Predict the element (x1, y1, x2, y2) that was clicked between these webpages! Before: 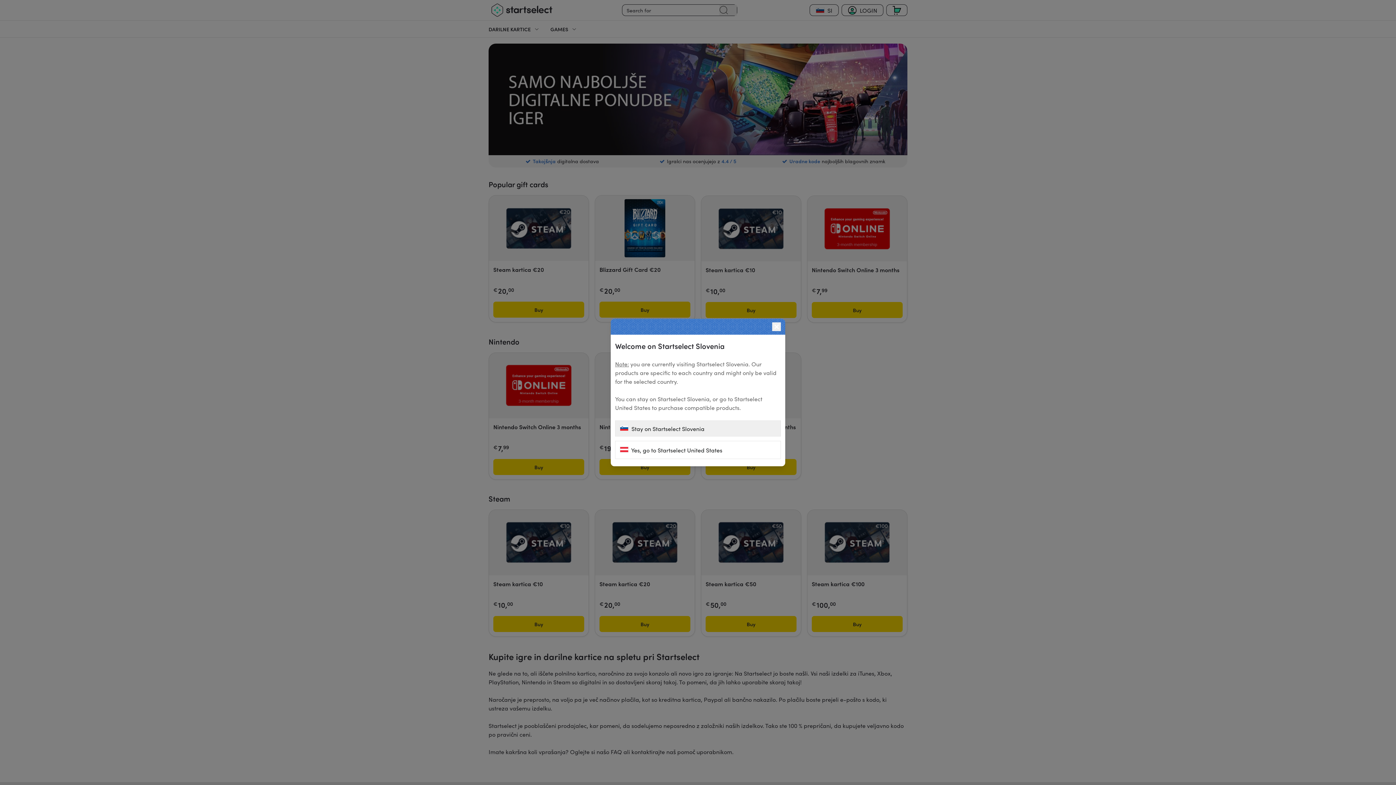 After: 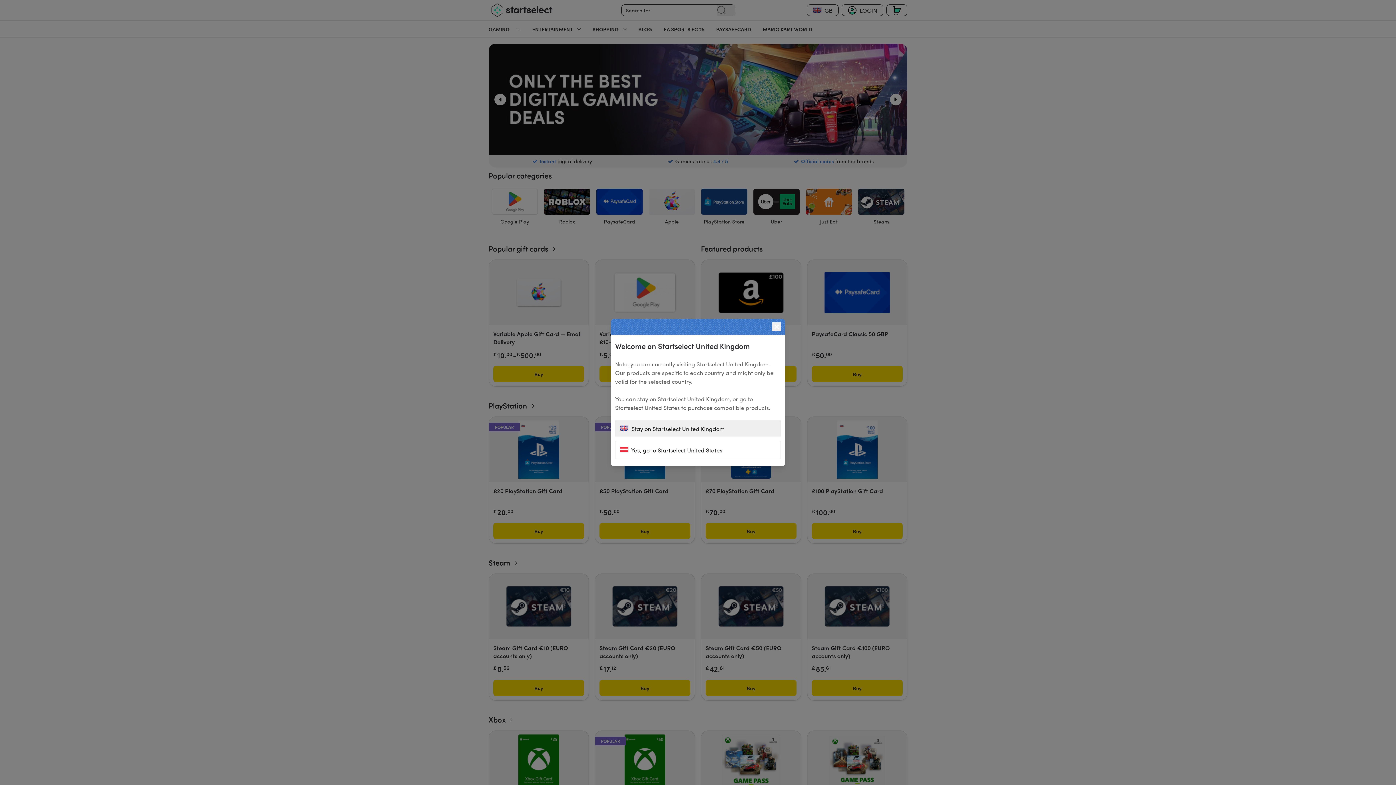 Action: bbox: (615, 441, 781, 459) label:  Yes, go to Startselect United States